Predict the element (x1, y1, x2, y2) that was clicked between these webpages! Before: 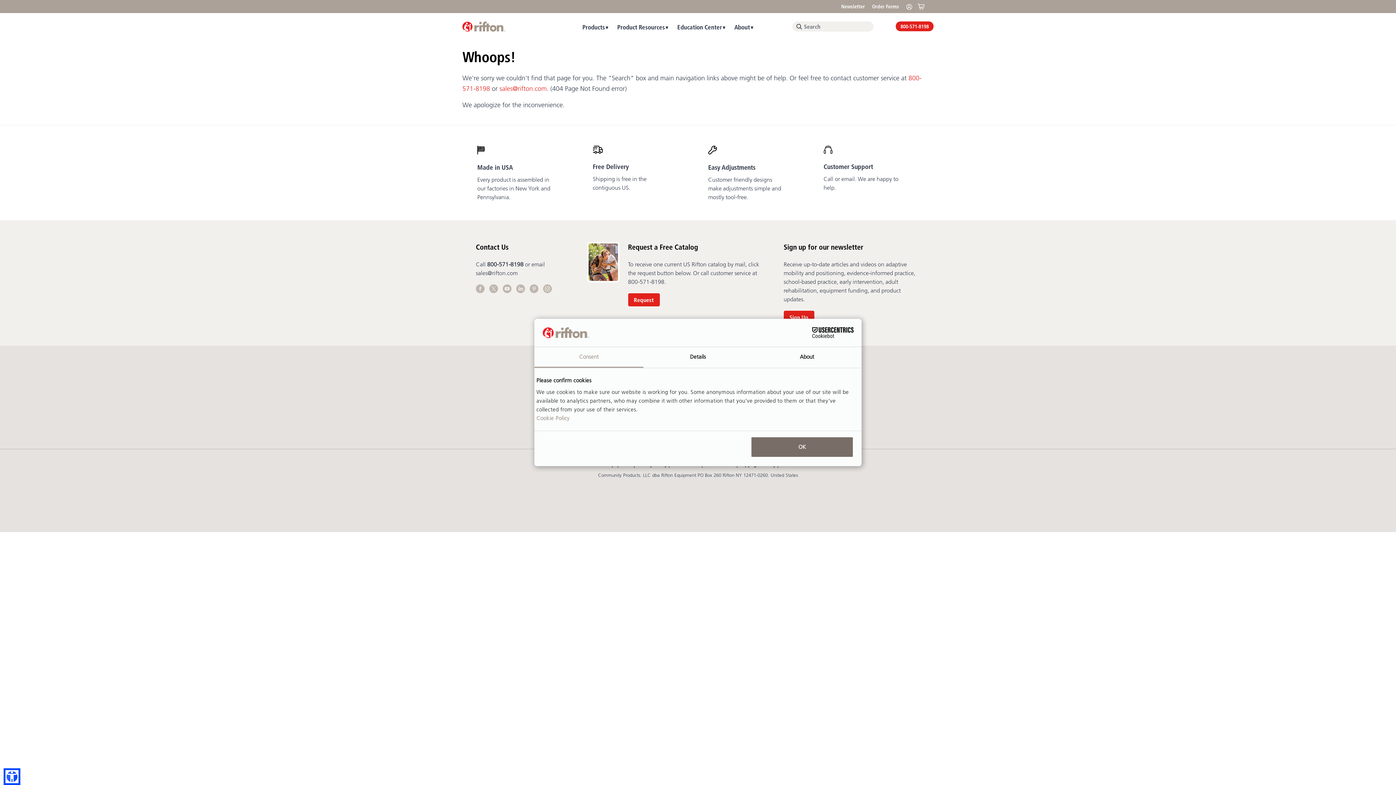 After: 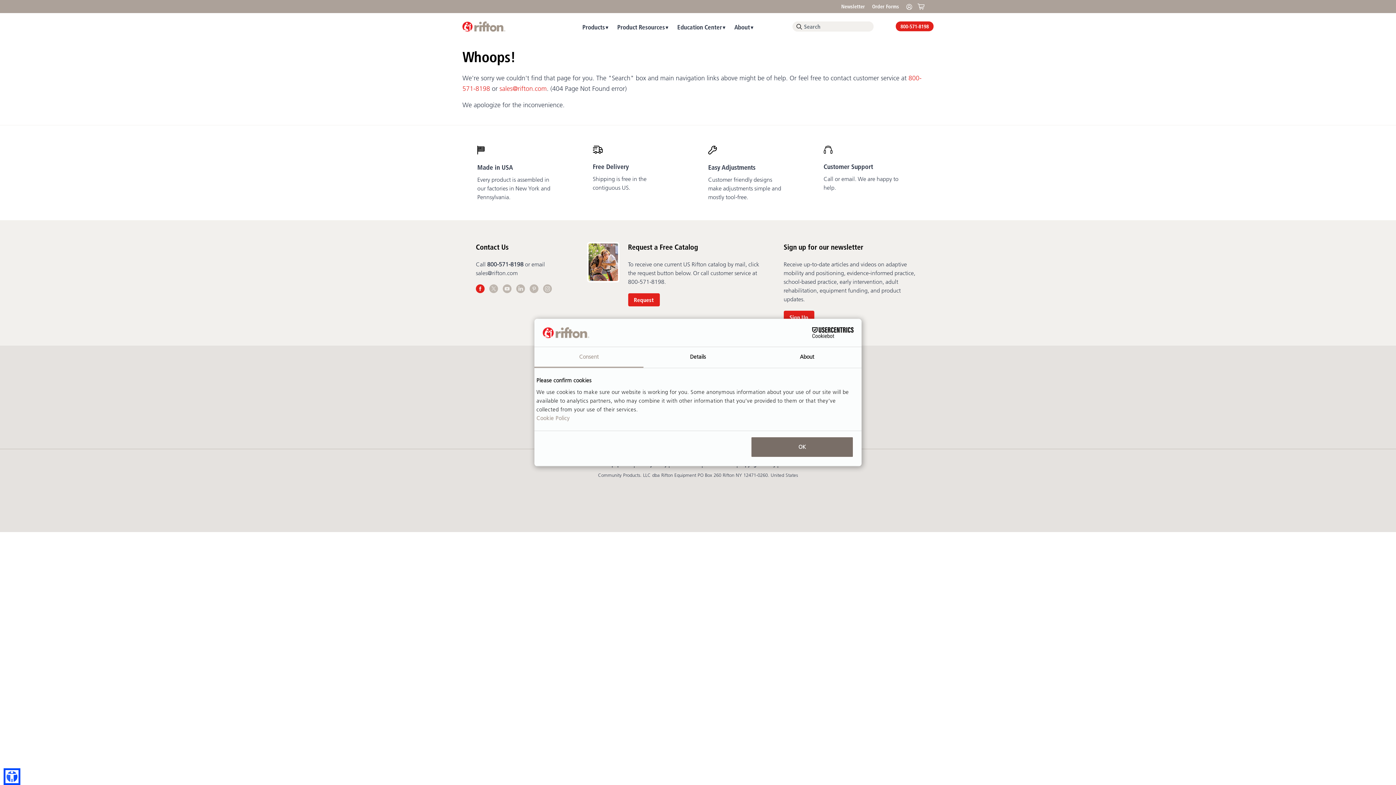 Action: label:   bbox: (476, 286, 489, 294)